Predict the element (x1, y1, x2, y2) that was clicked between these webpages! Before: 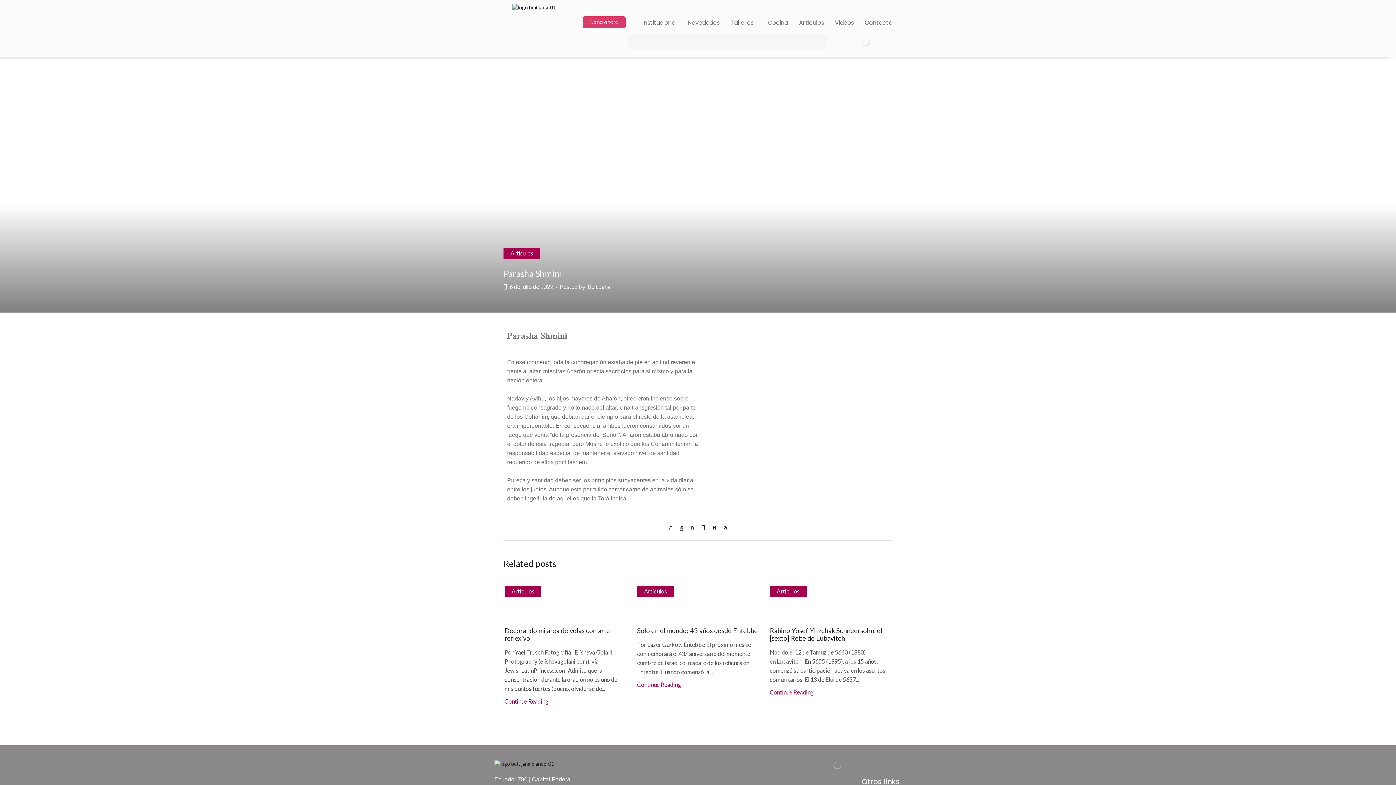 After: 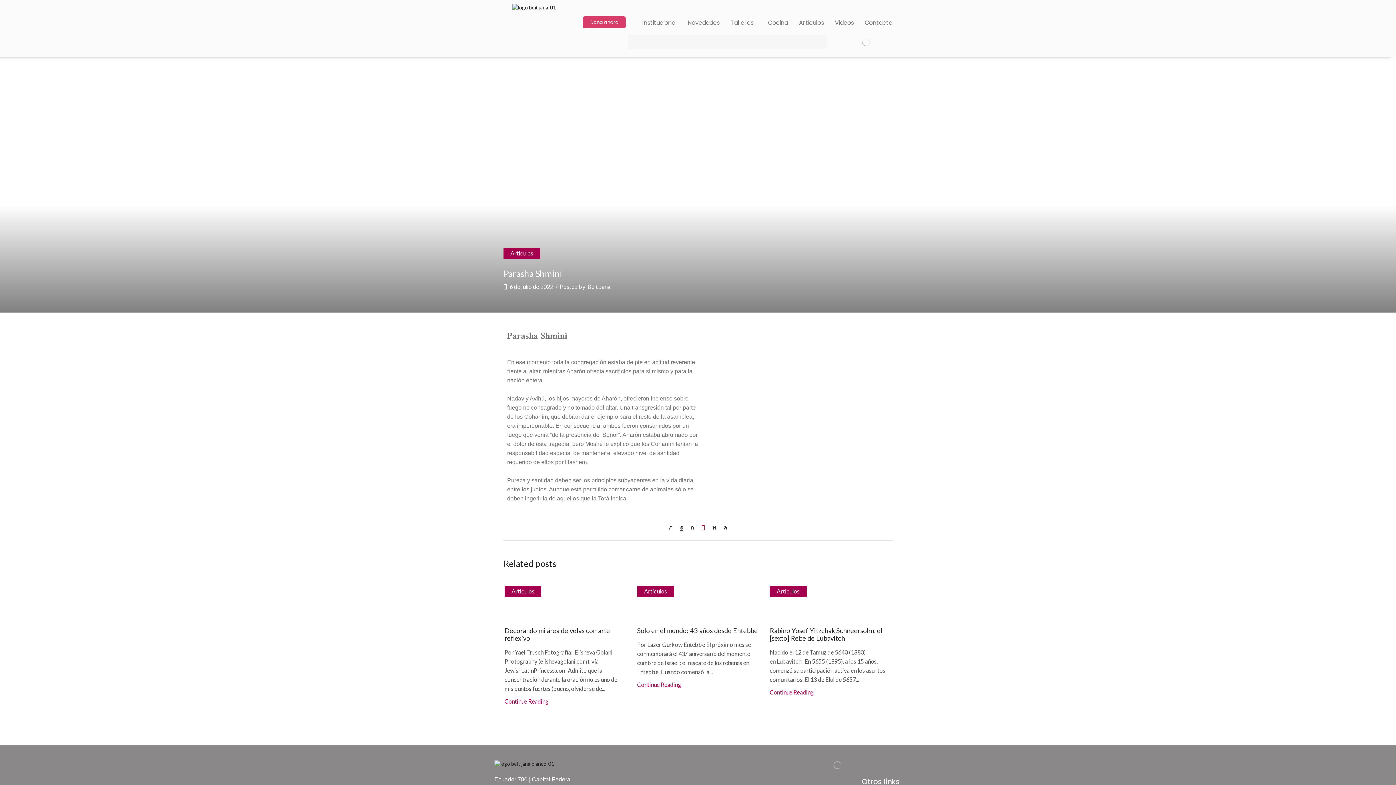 Action: bbox: (698, 522, 708, 531)